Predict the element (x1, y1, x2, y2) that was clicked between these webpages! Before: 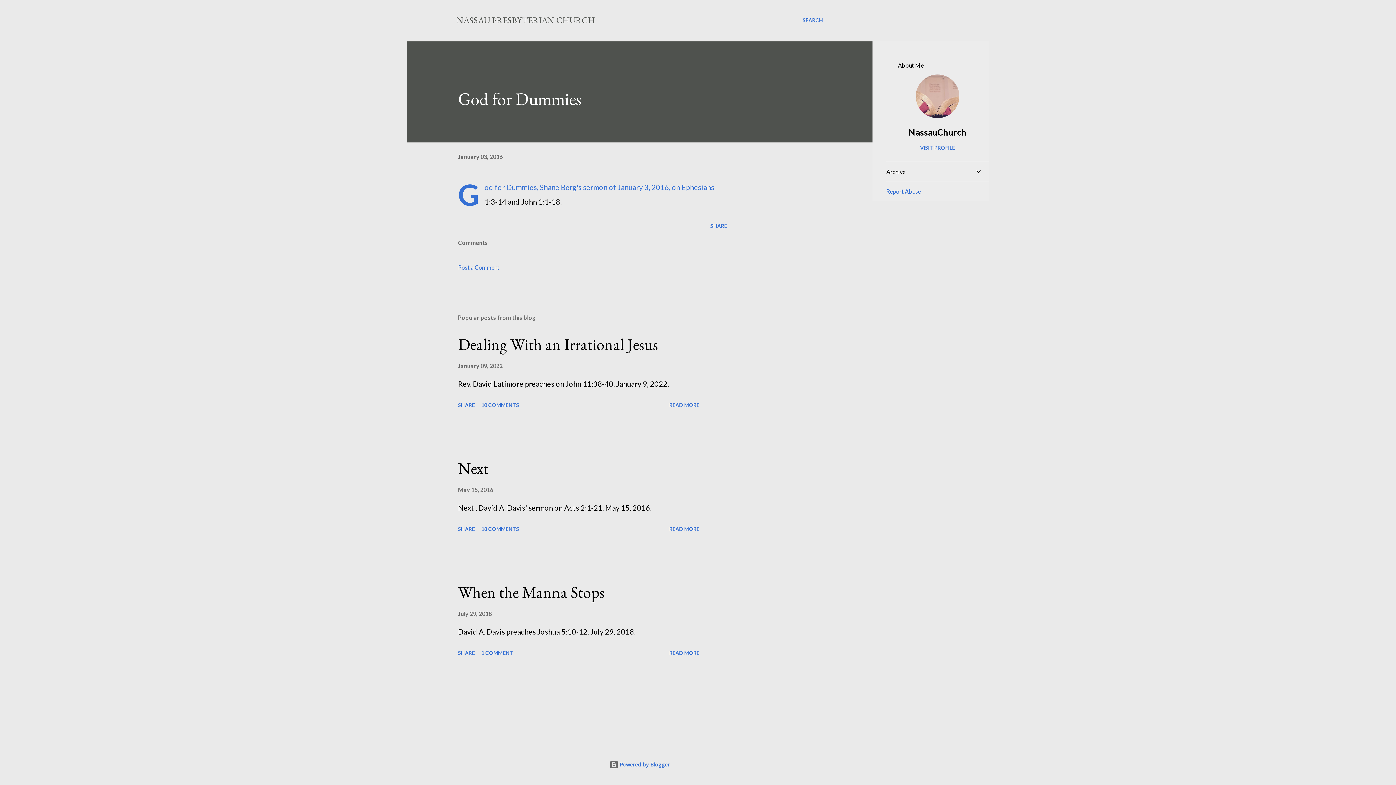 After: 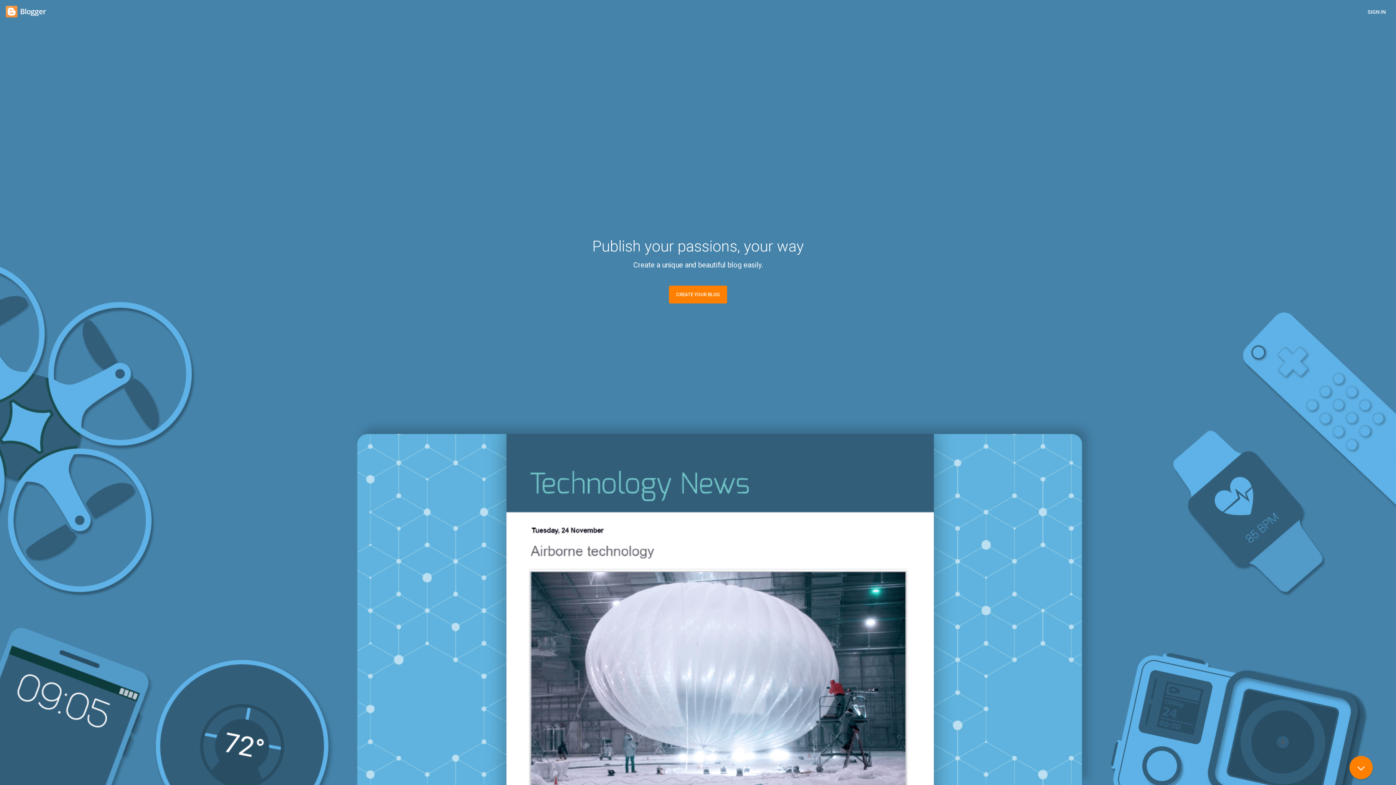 Action: label:  Powered by Blogger bbox: (609, 761, 670, 768)